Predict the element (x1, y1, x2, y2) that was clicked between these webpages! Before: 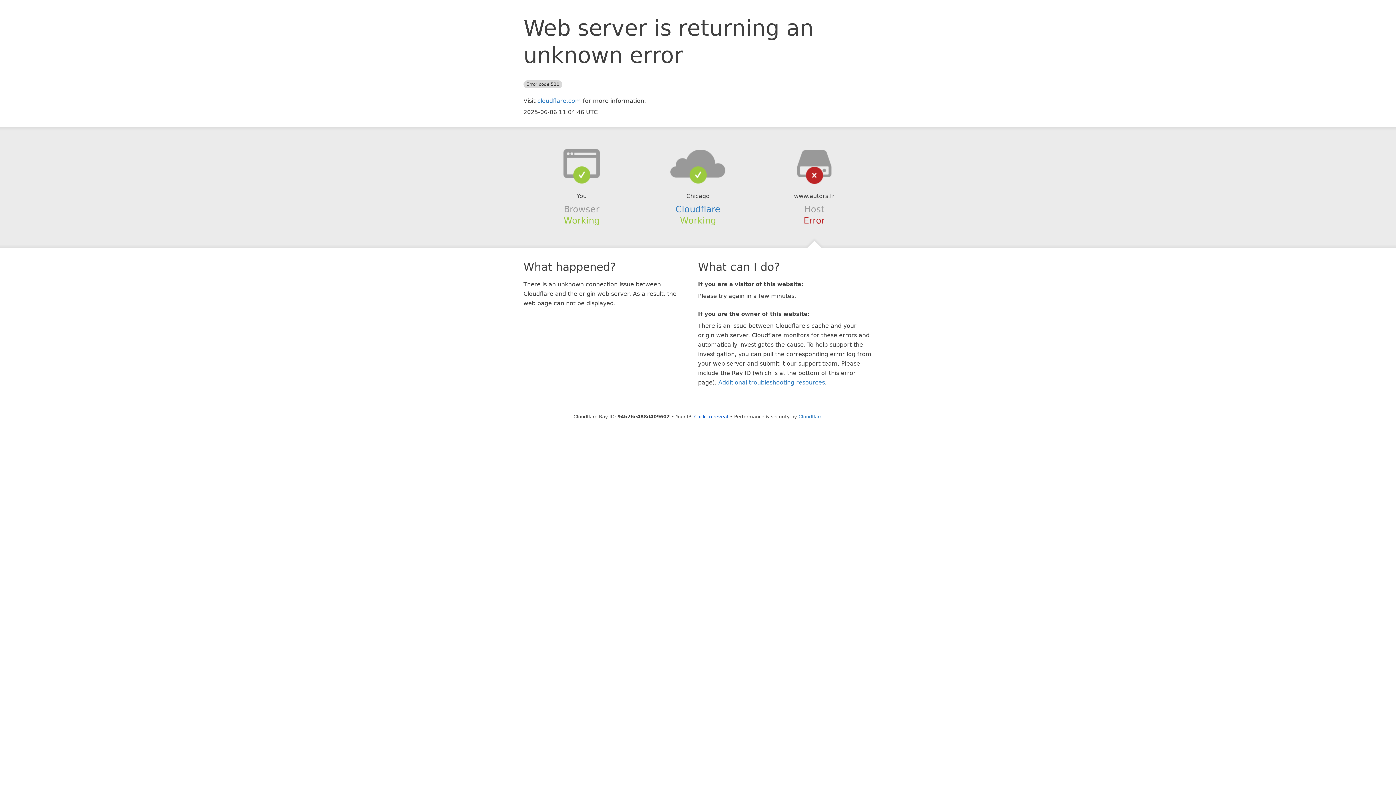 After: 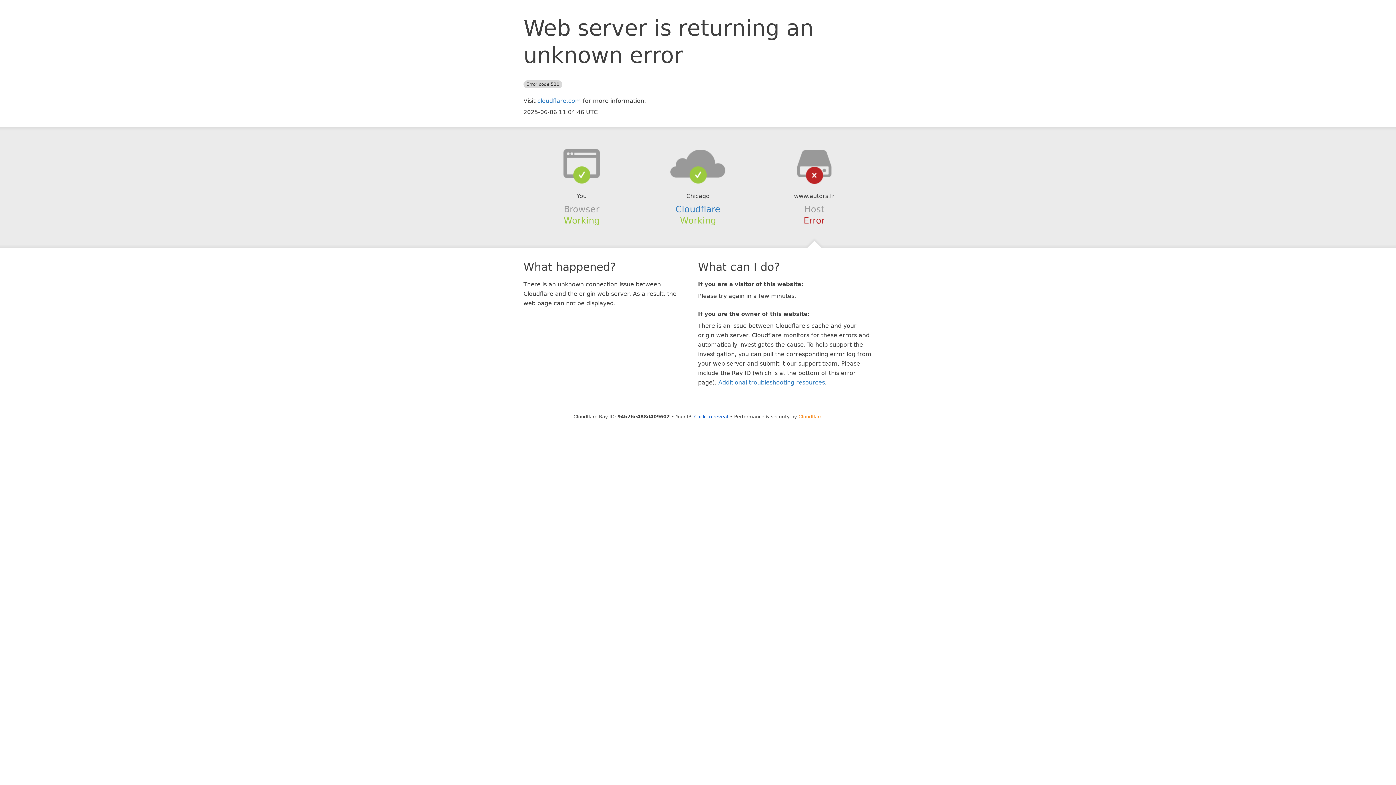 Action: bbox: (798, 414, 822, 419) label: Cloudflare